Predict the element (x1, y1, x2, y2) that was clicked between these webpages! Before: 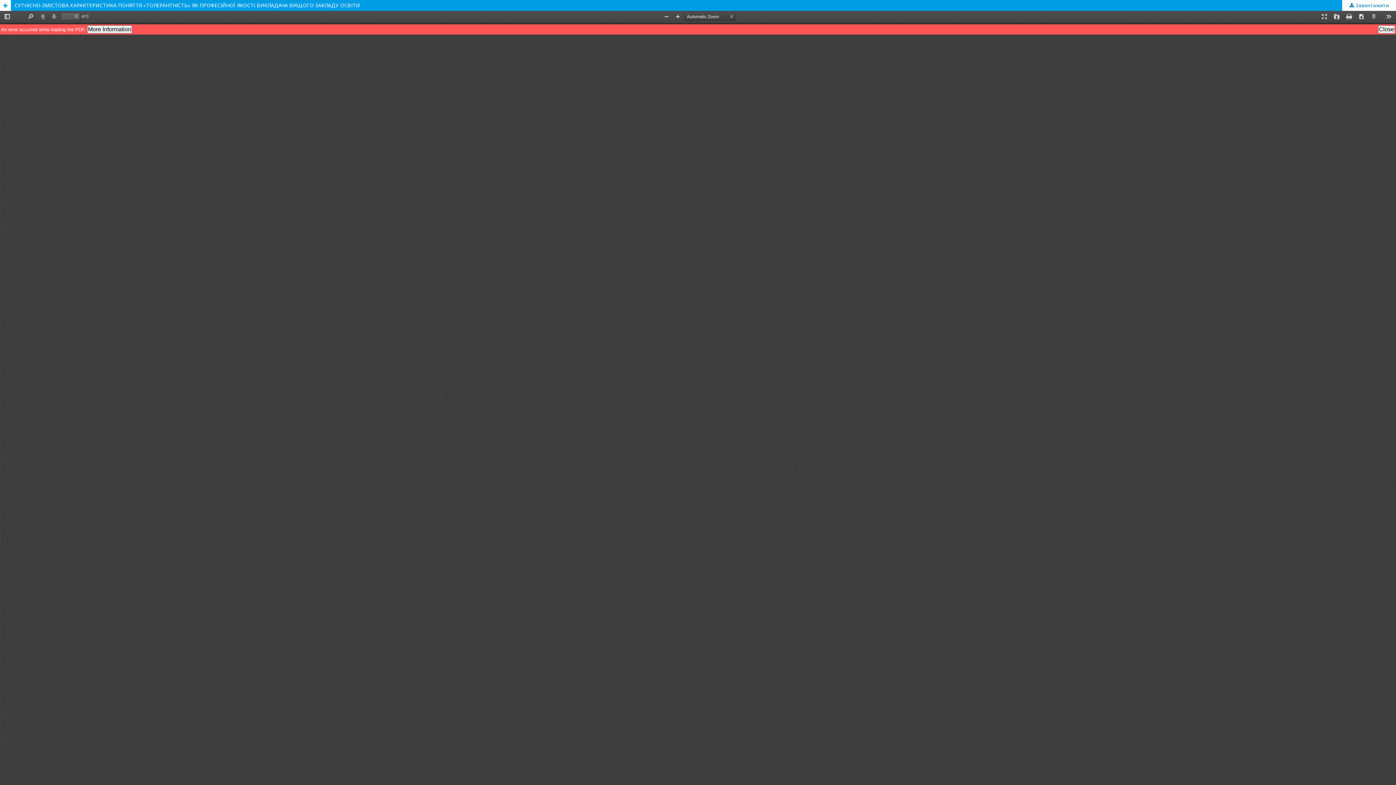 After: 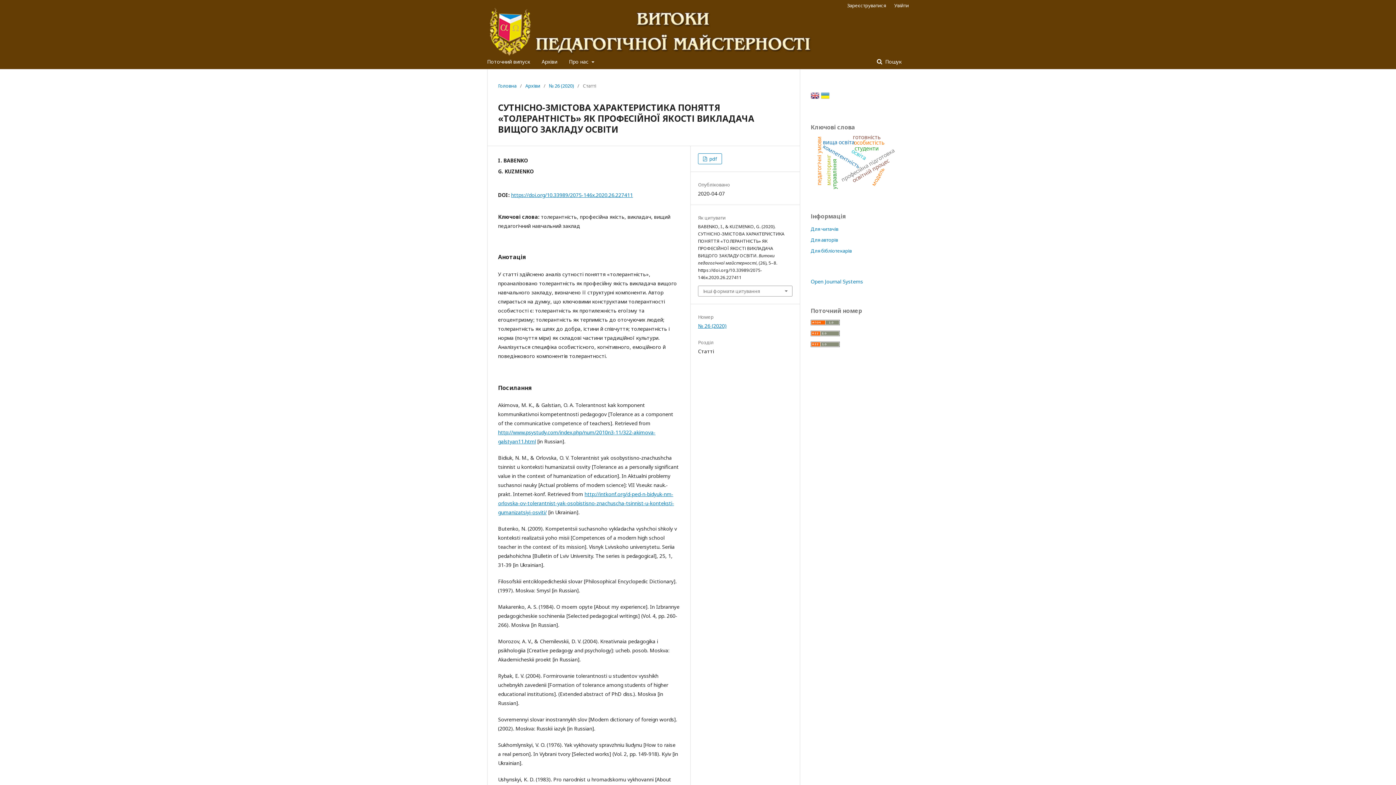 Action: label: Повернутися до подробиць статті bbox: (0, 0, 10, 10)